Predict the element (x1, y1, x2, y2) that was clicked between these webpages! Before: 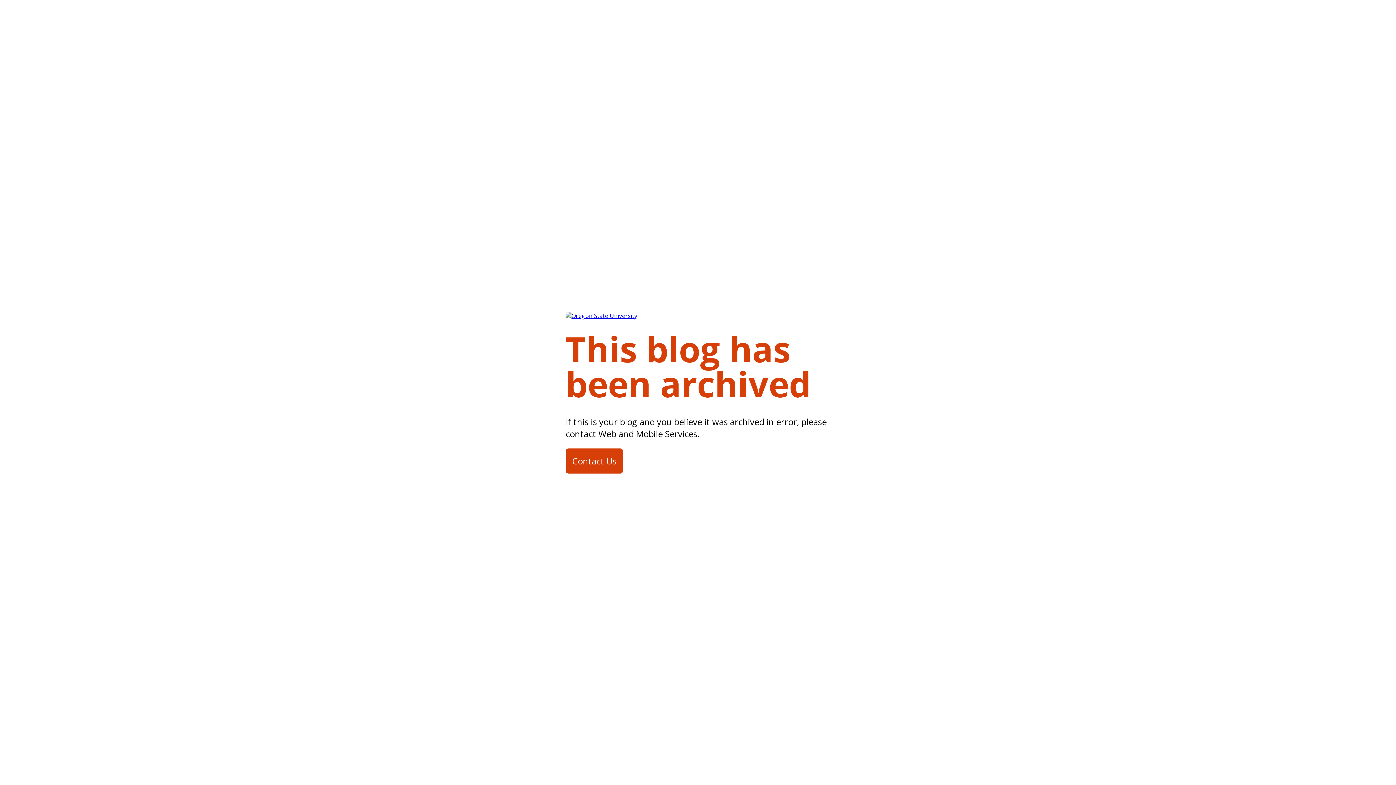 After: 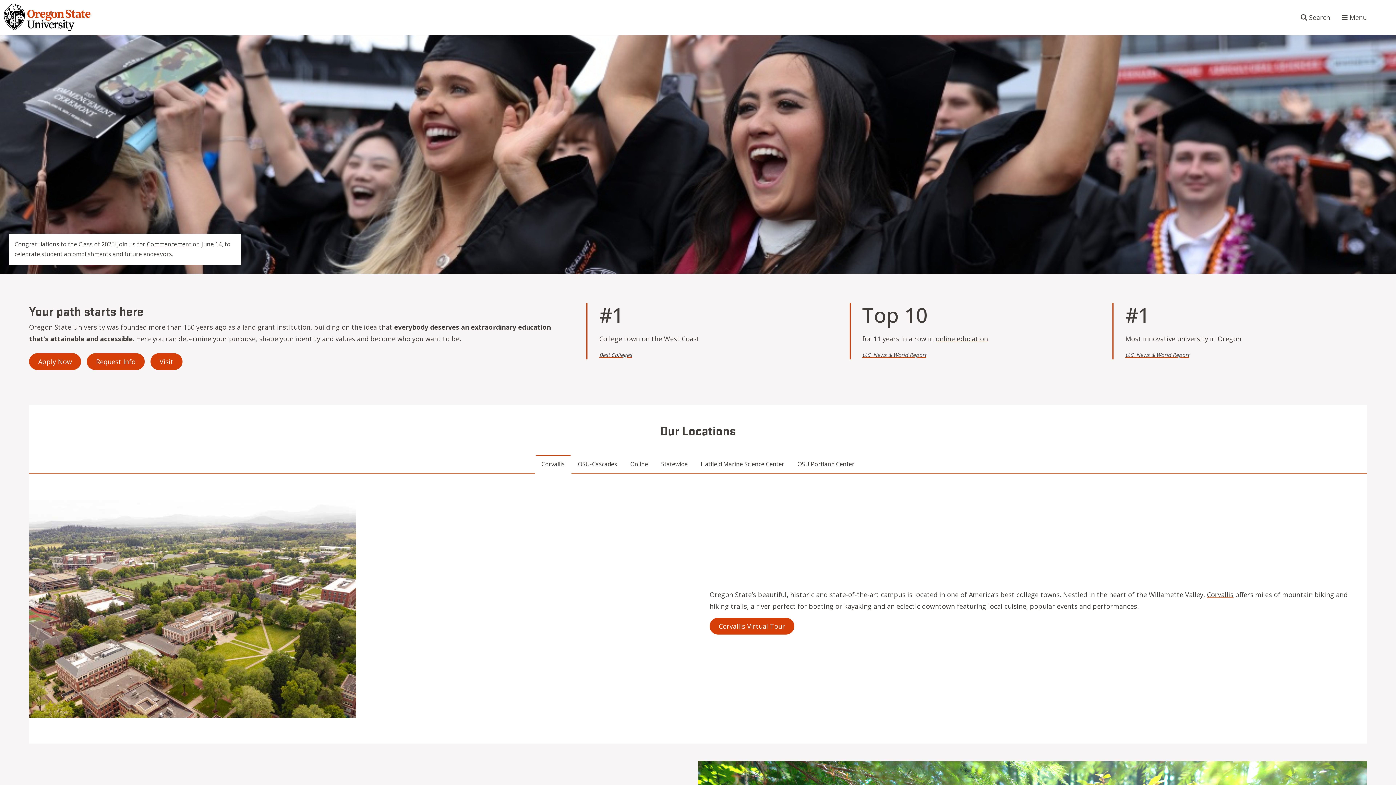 Action: bbox: (565, 311, 637, 325)